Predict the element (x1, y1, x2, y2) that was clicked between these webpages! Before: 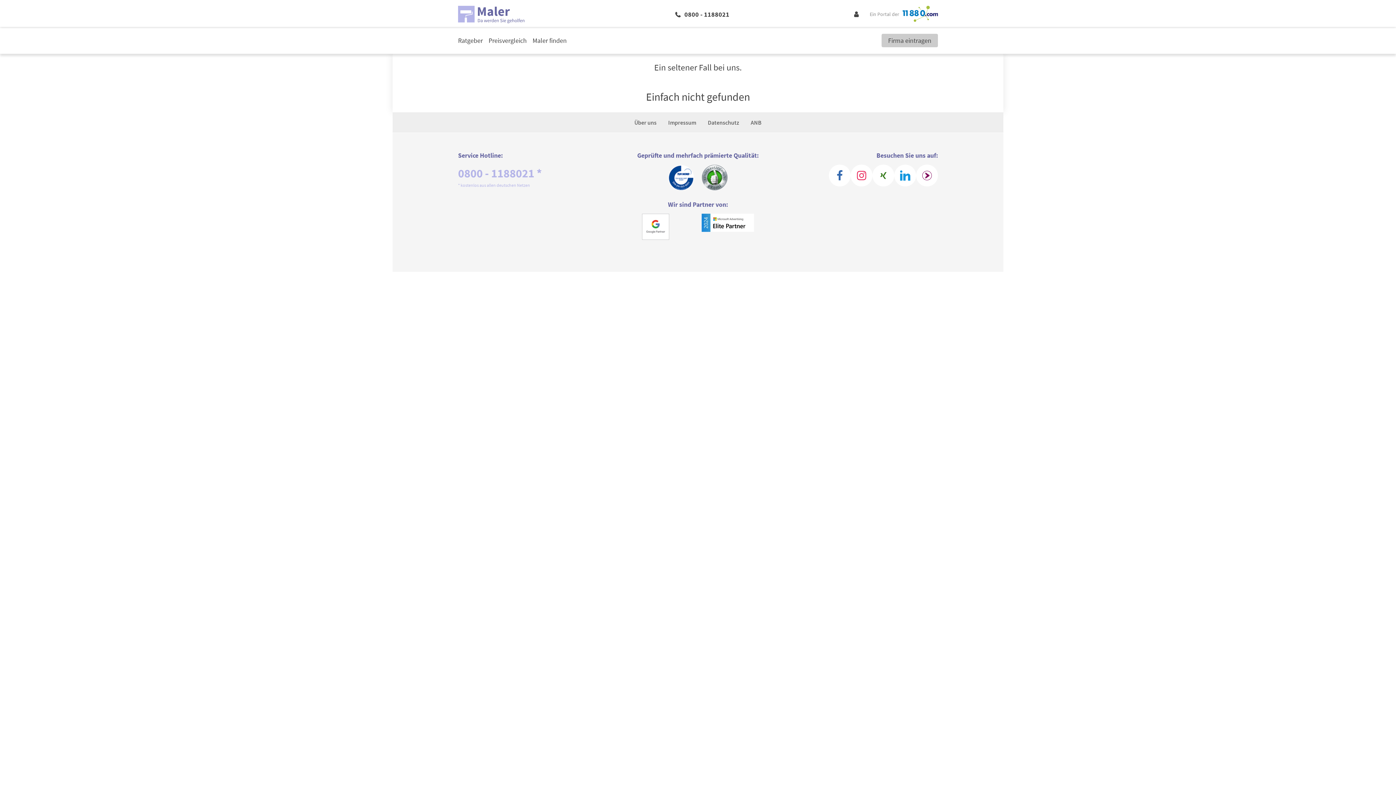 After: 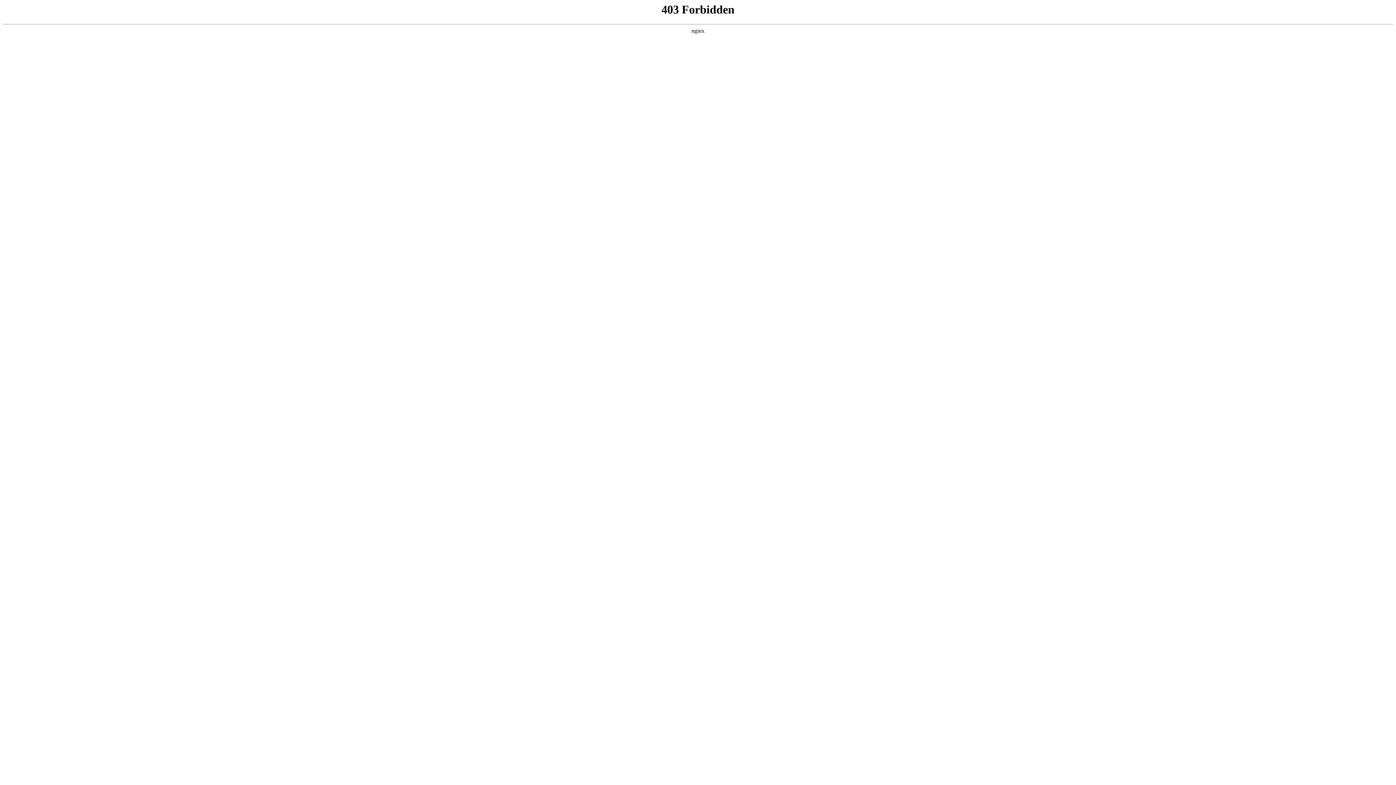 Action: bbox: (708, 118, 739, 126) label: Datenschutz